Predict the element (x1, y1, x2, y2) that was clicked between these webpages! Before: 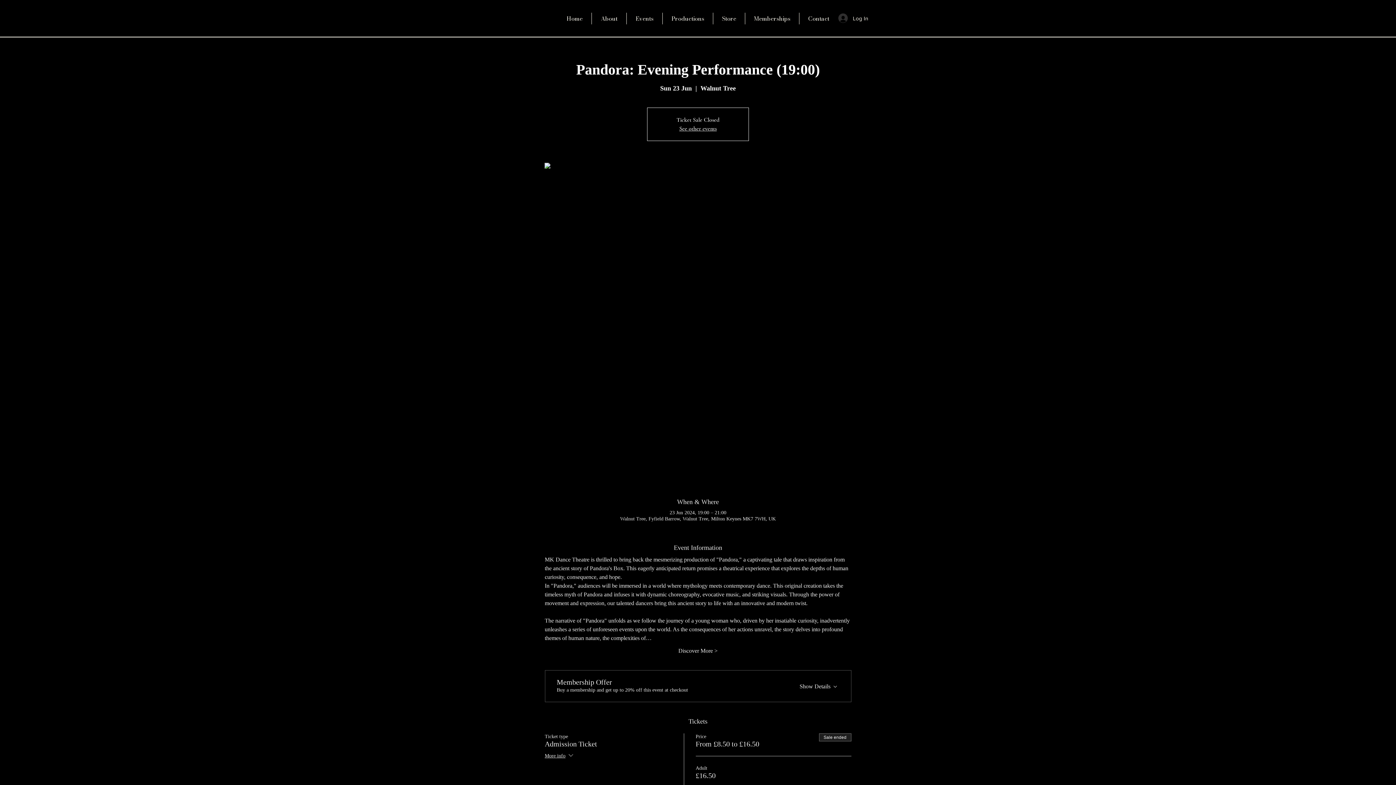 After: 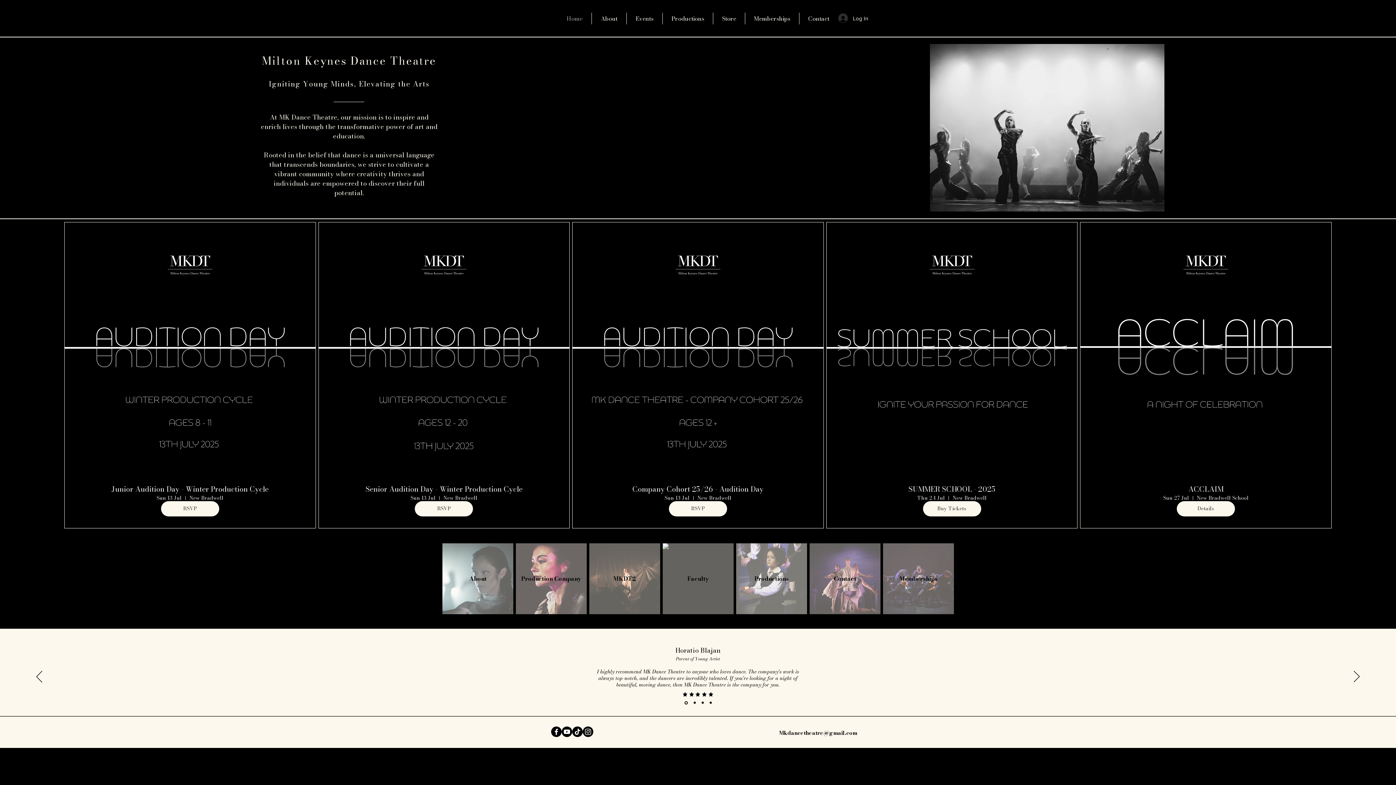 Action: label: See other events bbox: (679, 125, 716, 132)